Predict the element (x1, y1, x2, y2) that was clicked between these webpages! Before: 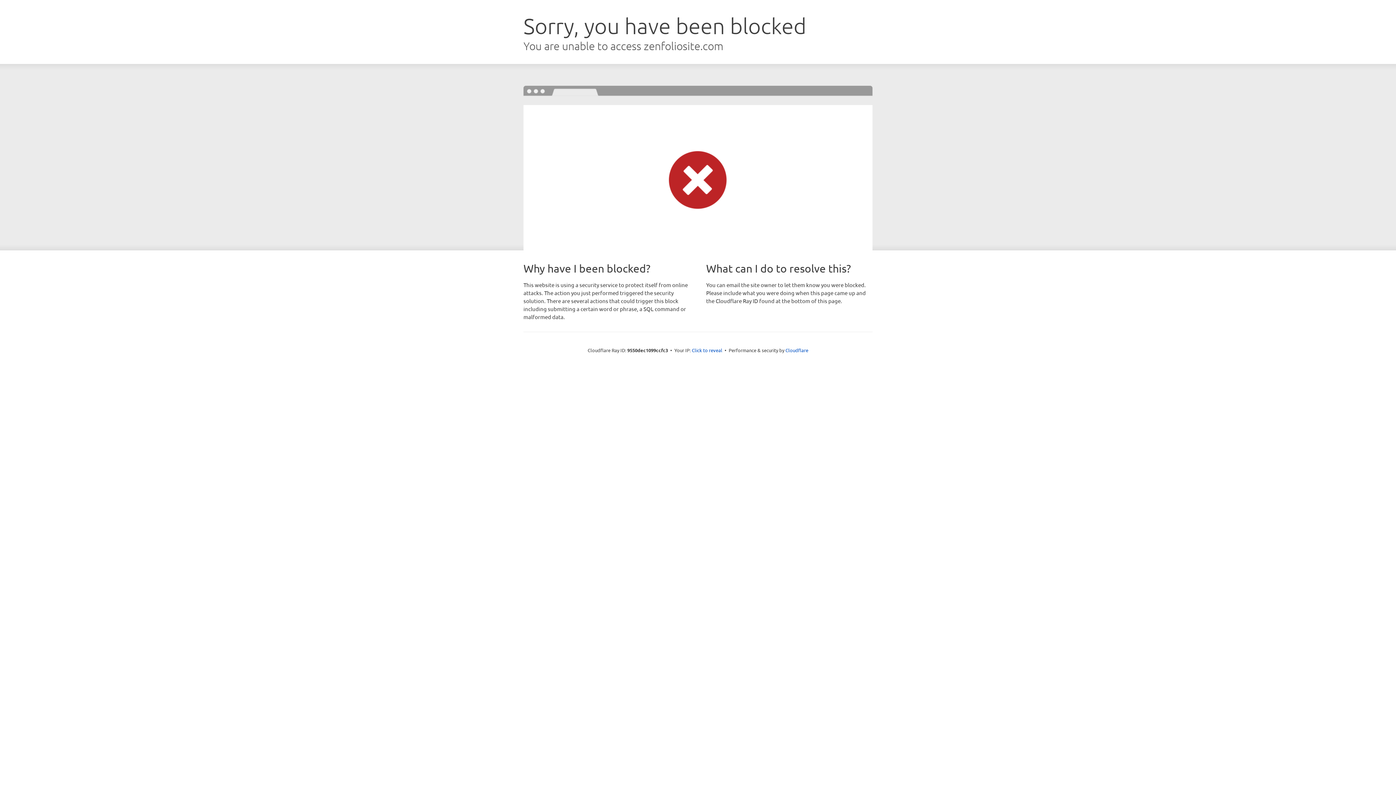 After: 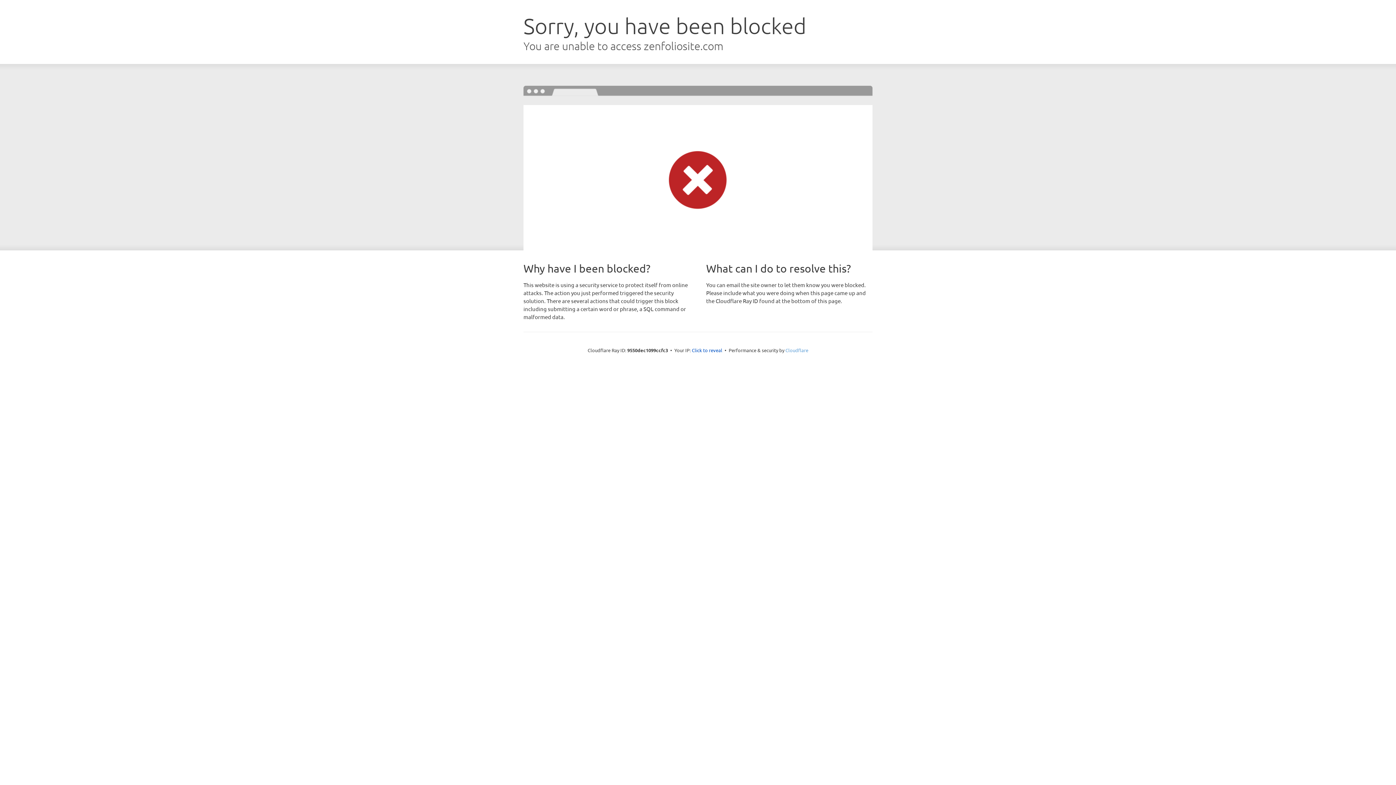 Action: label: Cloudflare bbox: (785, 347, 808, 353)